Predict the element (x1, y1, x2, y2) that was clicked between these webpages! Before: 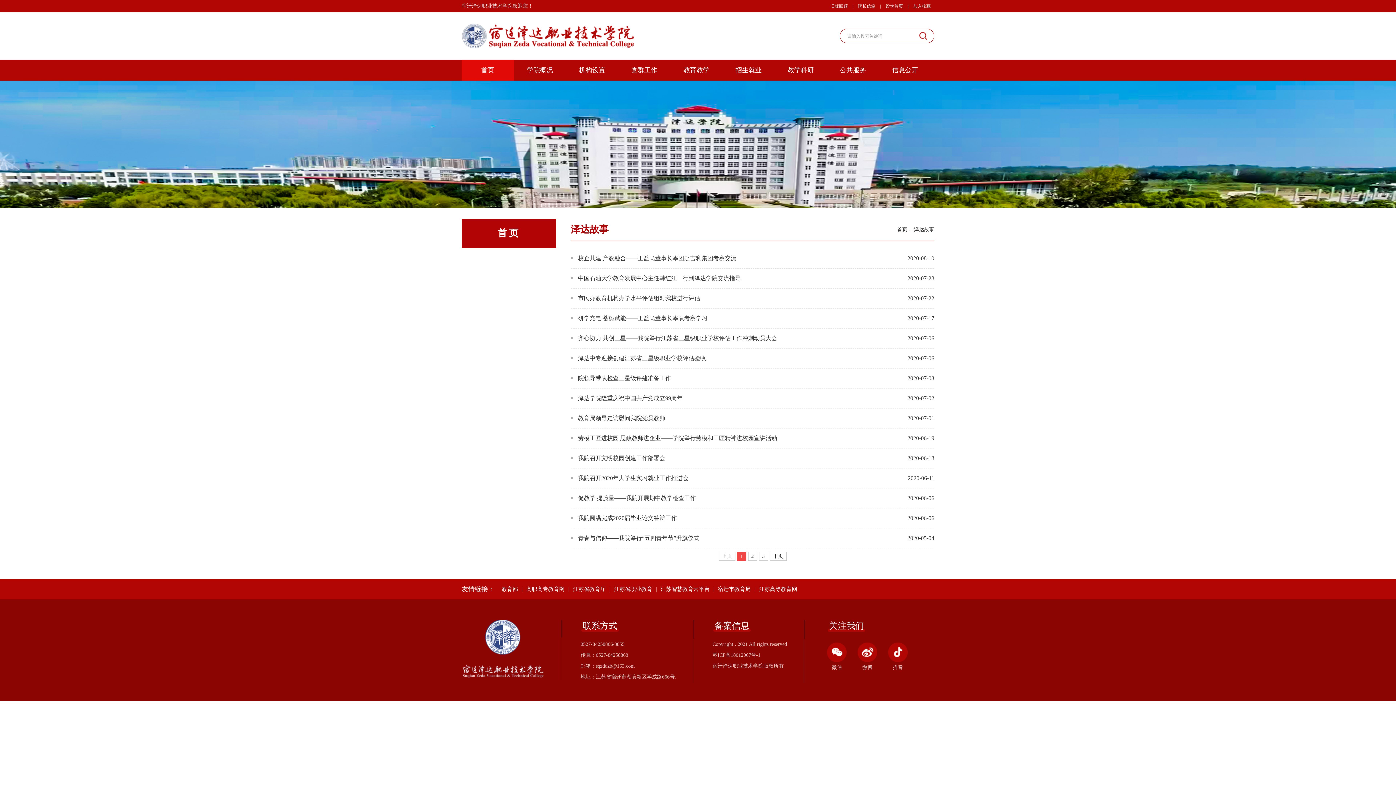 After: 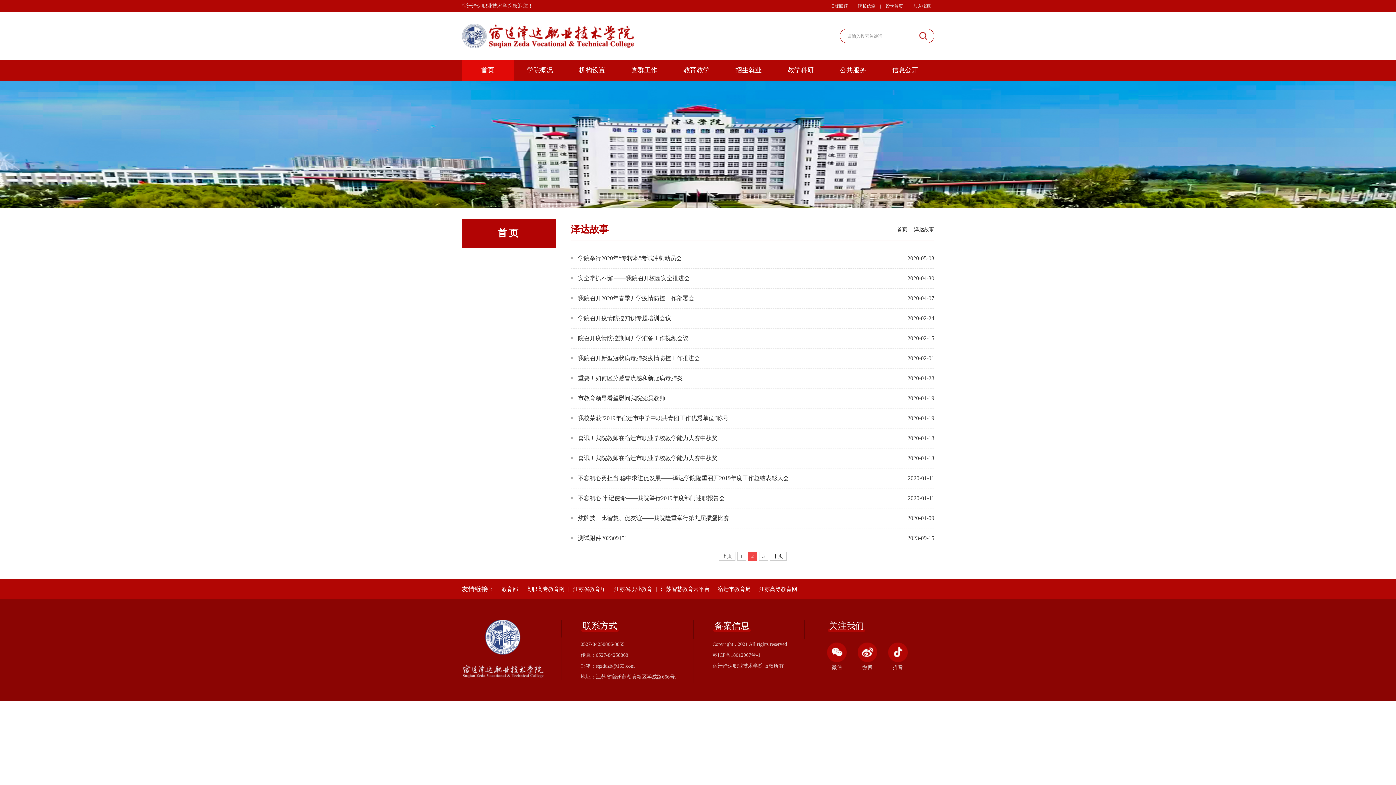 Action: label: 下页 bbox: (770, 552, 786, 561)